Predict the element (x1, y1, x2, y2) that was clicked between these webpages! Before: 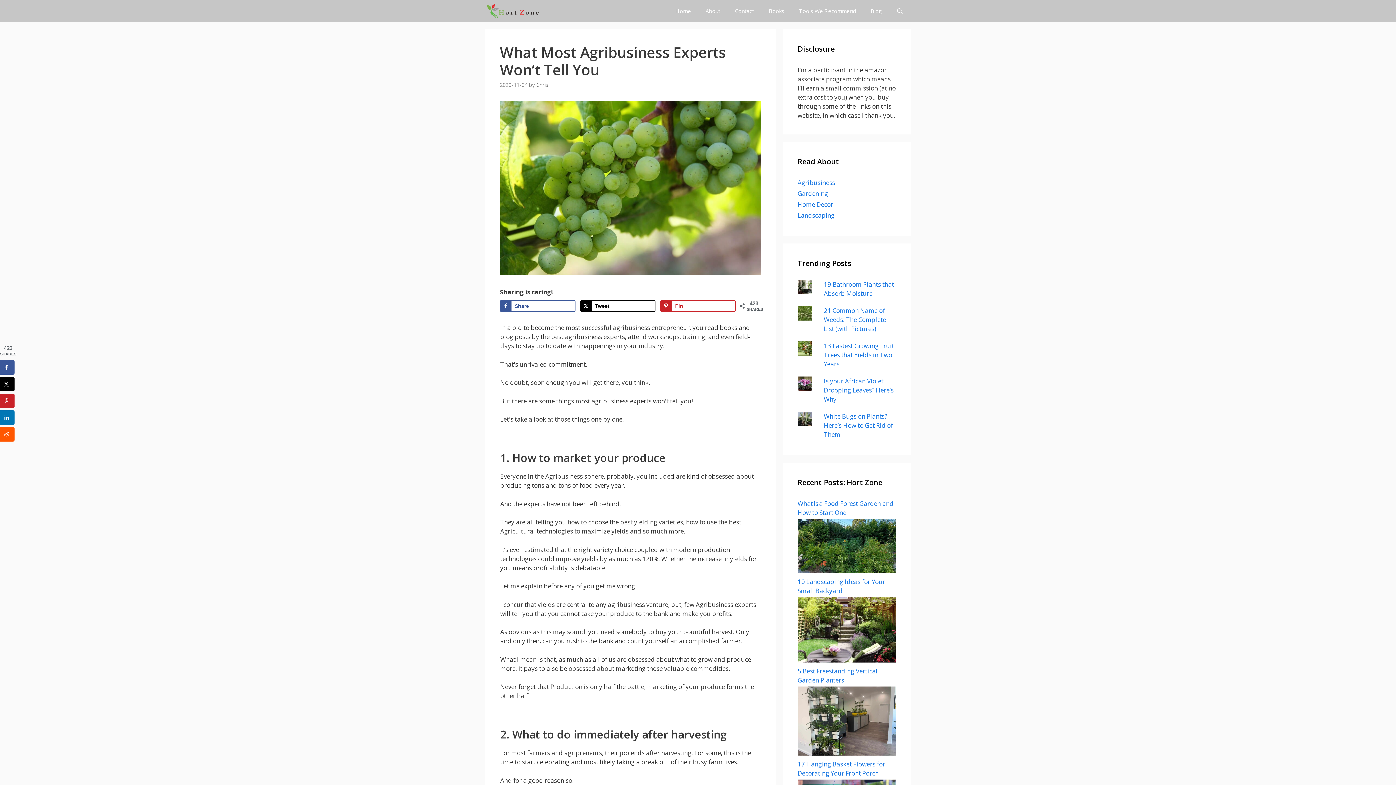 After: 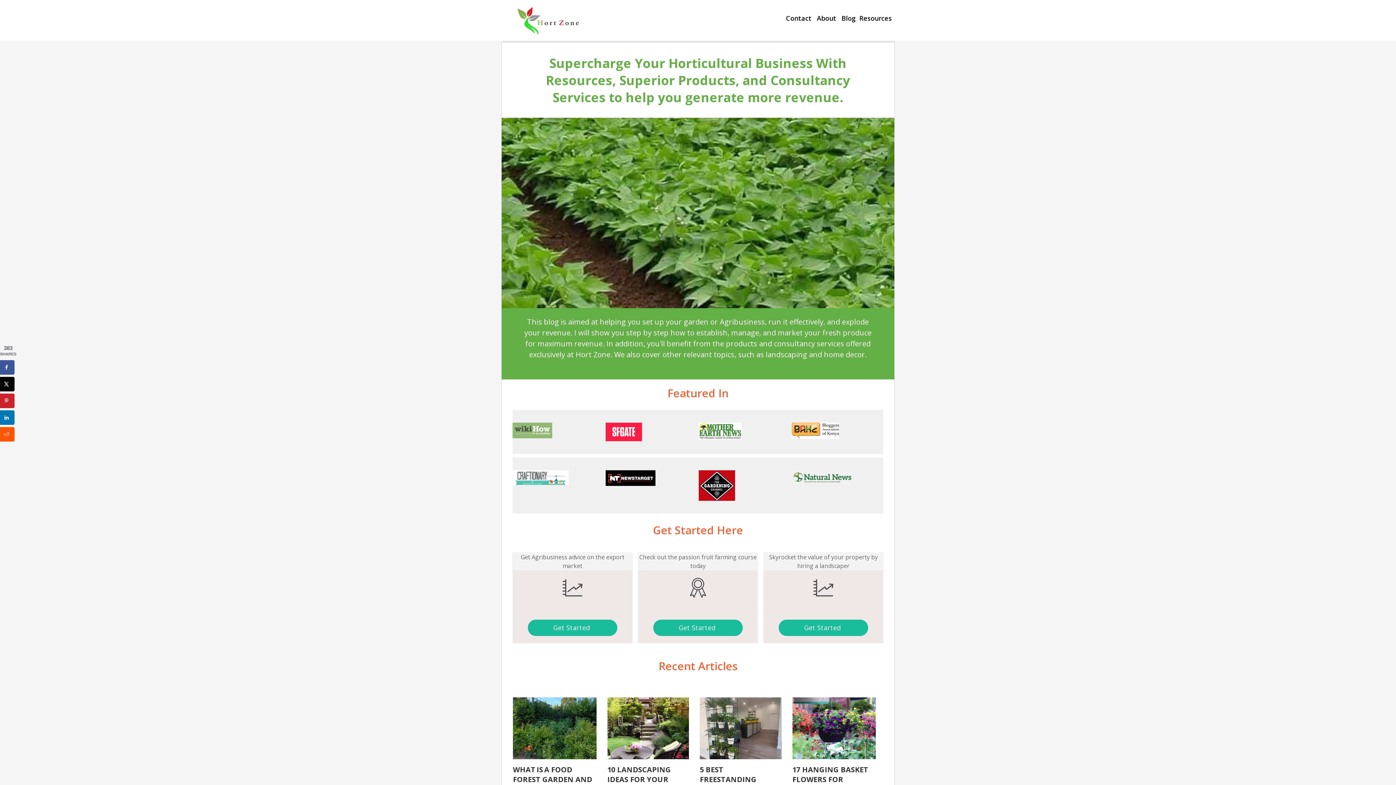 Action: label: Home bbox: (668, 0, 698, 21)